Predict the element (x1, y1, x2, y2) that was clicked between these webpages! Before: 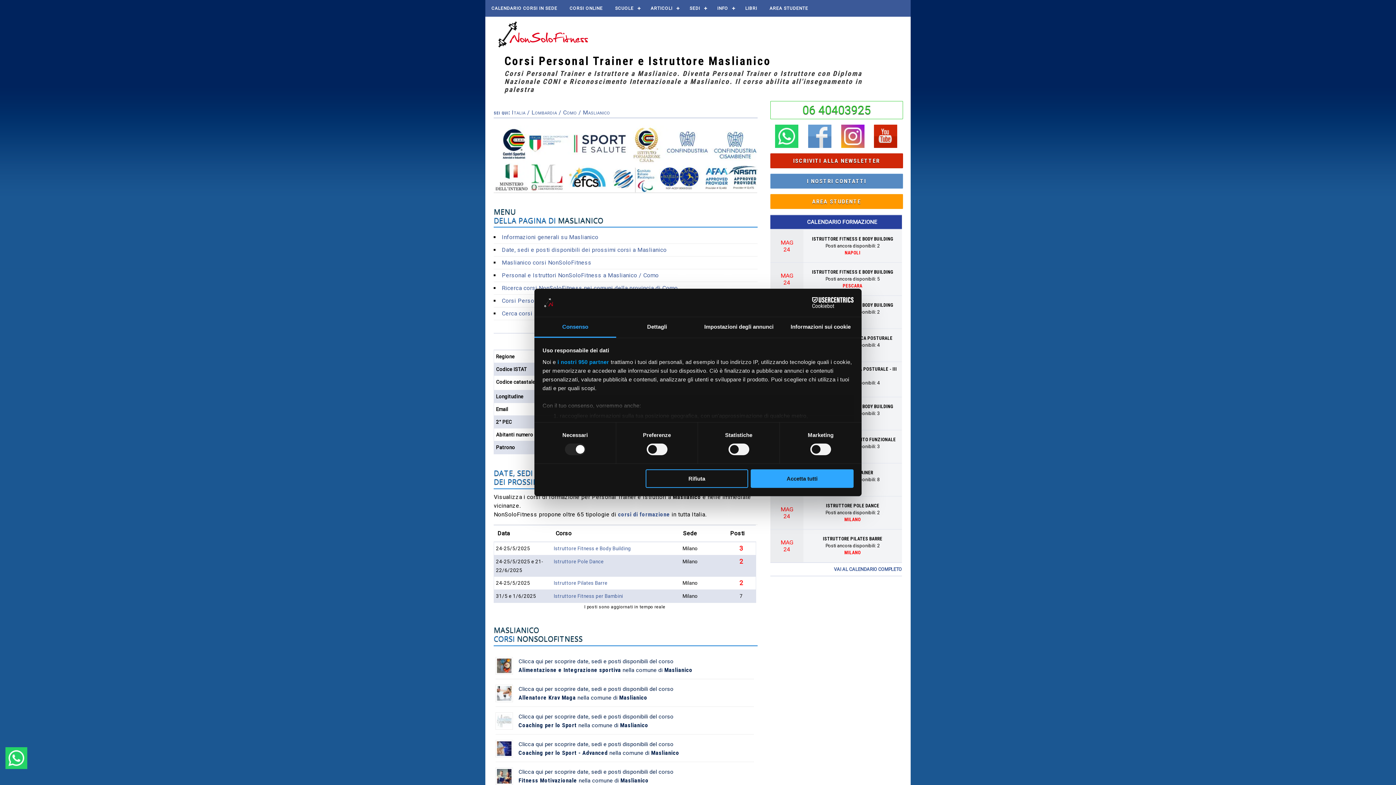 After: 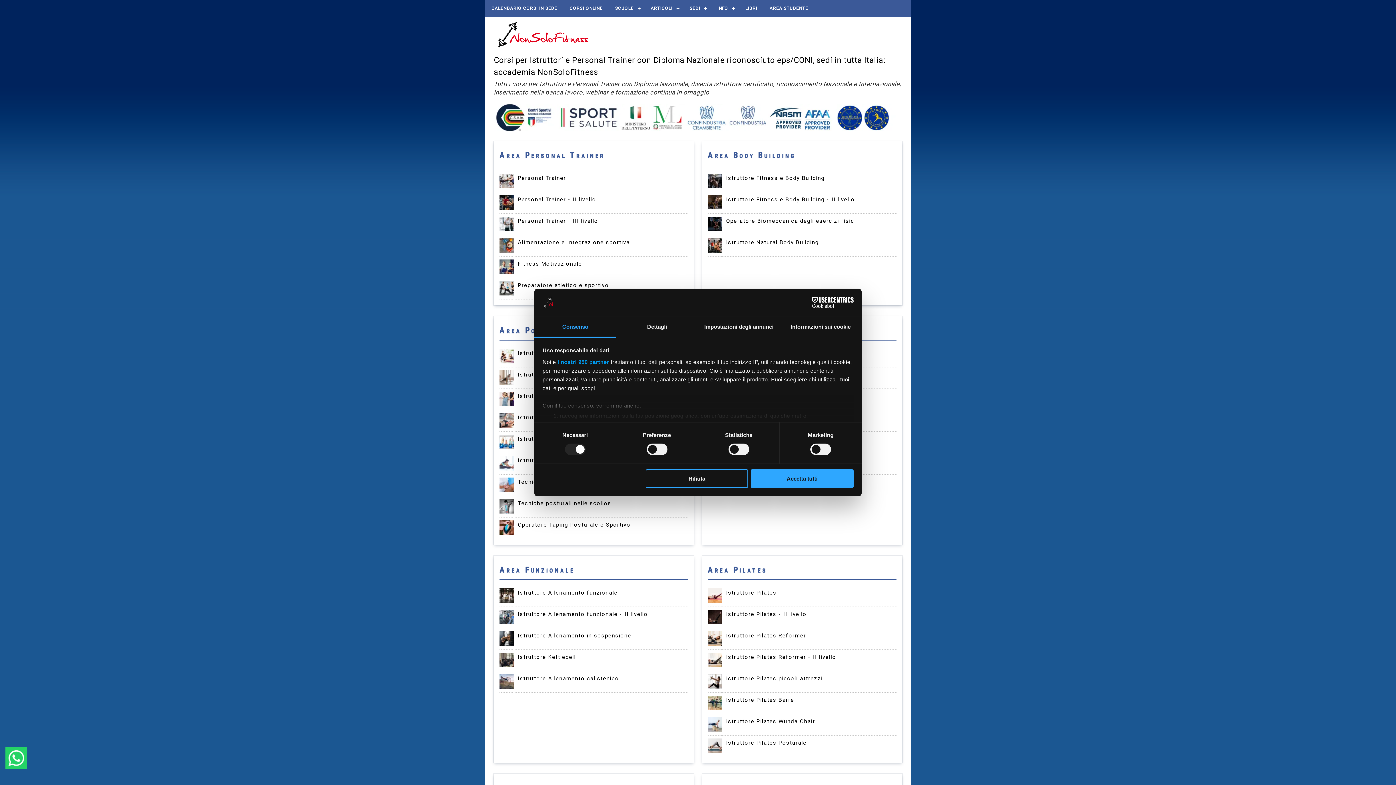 Action: label: CALENDARIO FORMAZIONE bbox: (807, 218, 877, 225)